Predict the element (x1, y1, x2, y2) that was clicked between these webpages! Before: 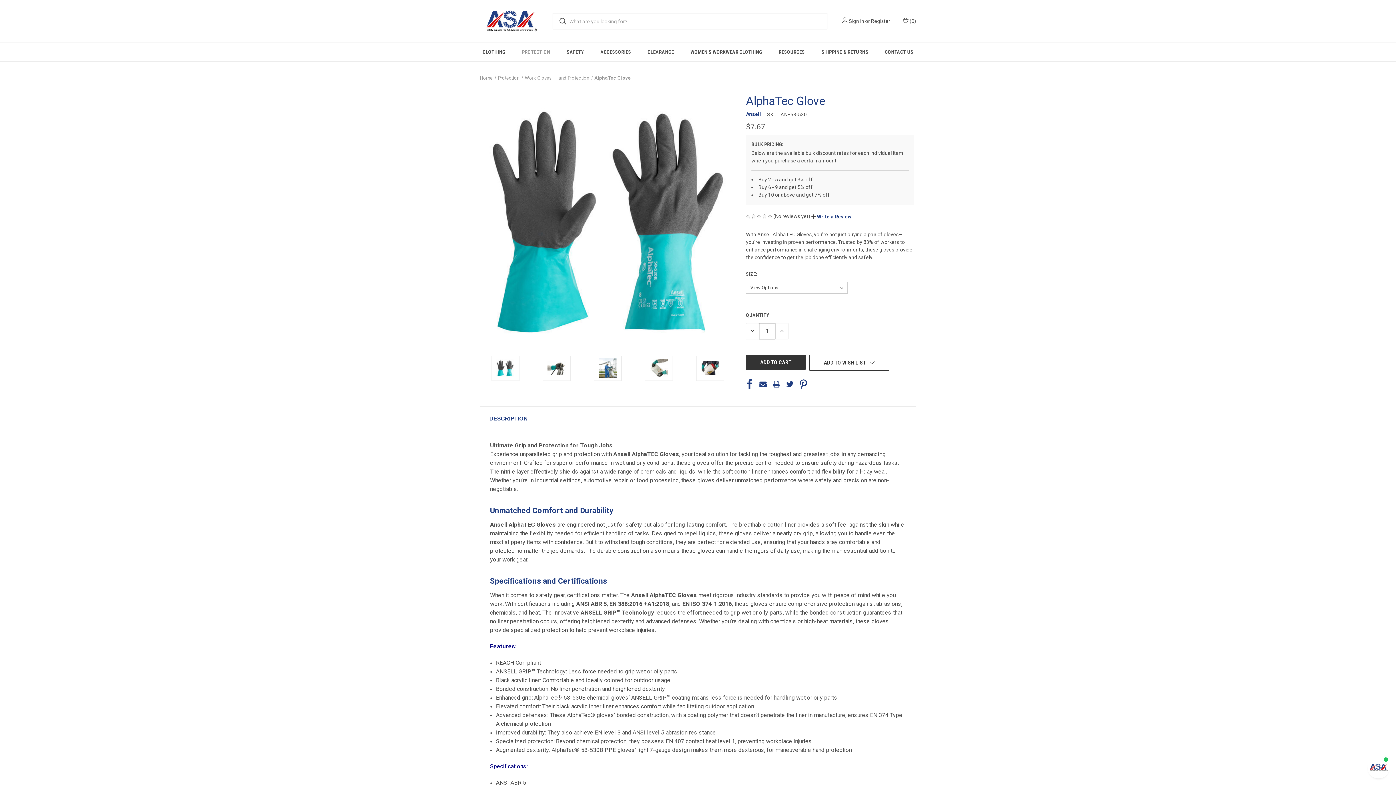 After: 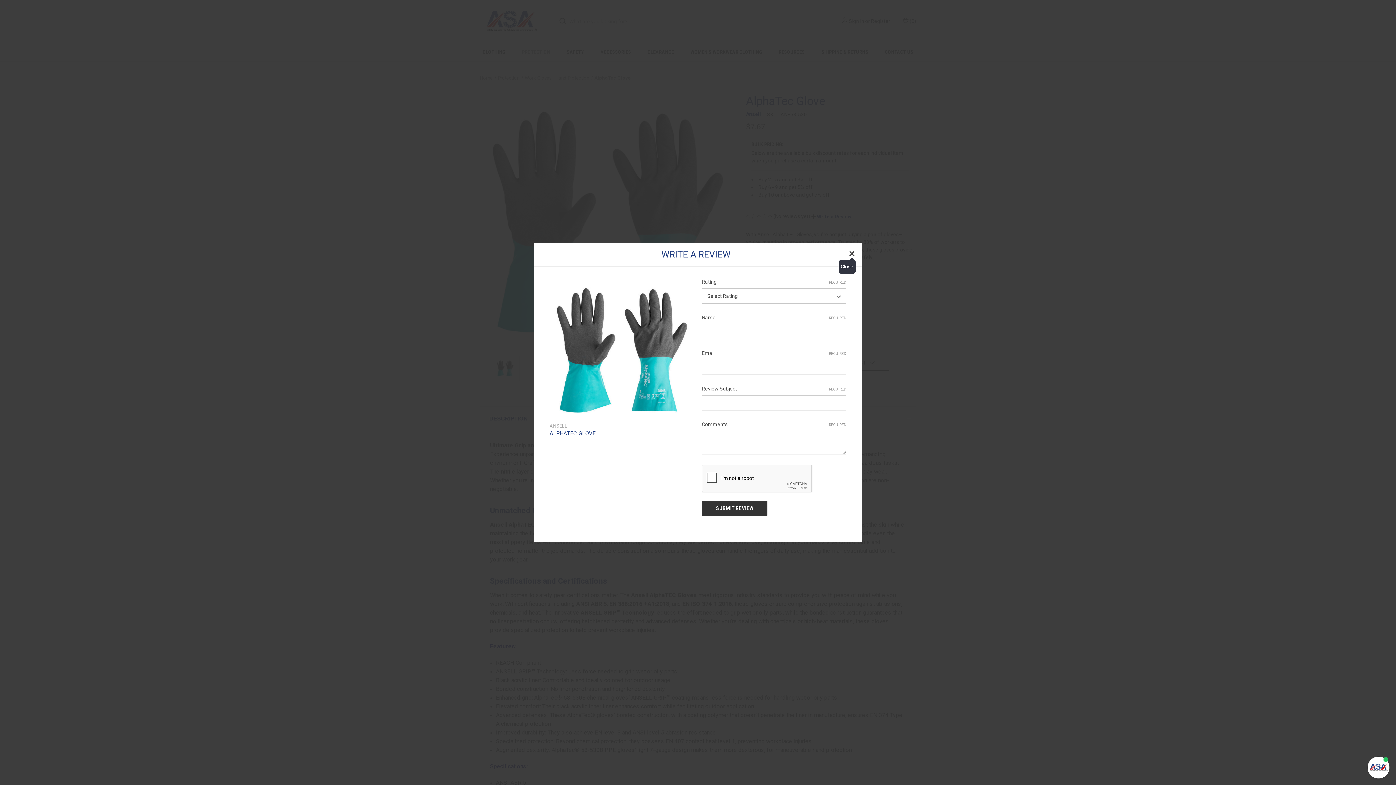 Action: label:  Write a Review bbox: (811, 213, 851, 220)